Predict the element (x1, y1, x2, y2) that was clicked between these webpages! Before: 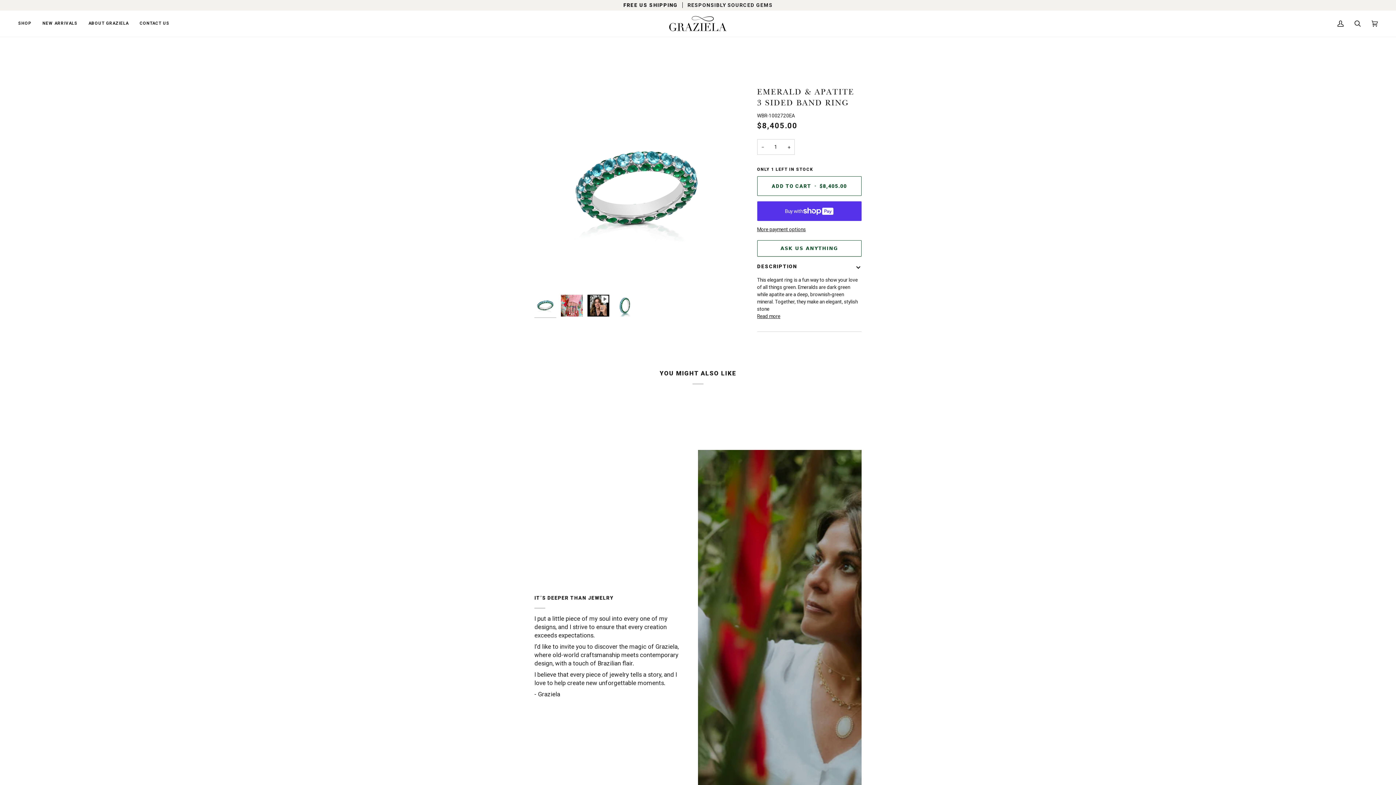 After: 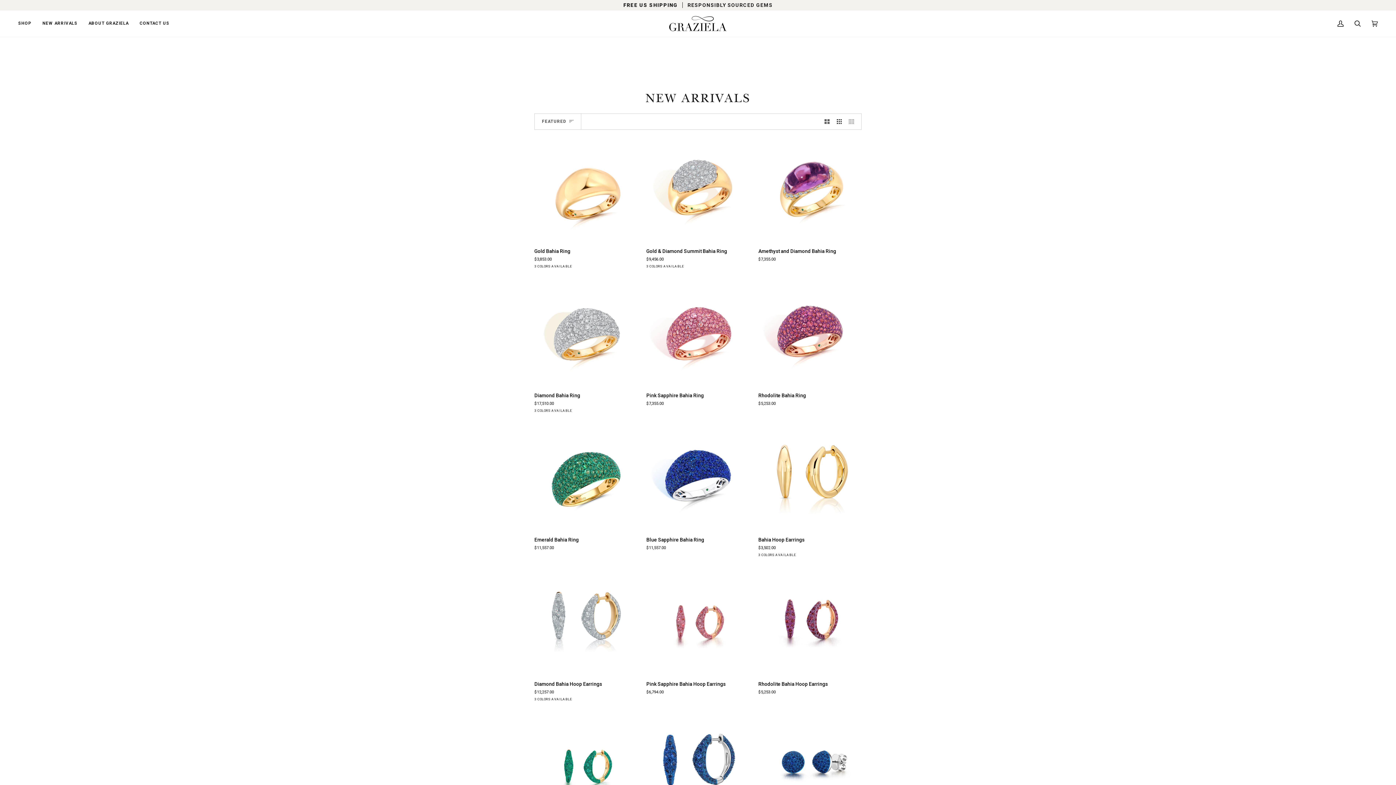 Action: label: NEW ARRIVALS bbox: (37, 10, 83, 36)